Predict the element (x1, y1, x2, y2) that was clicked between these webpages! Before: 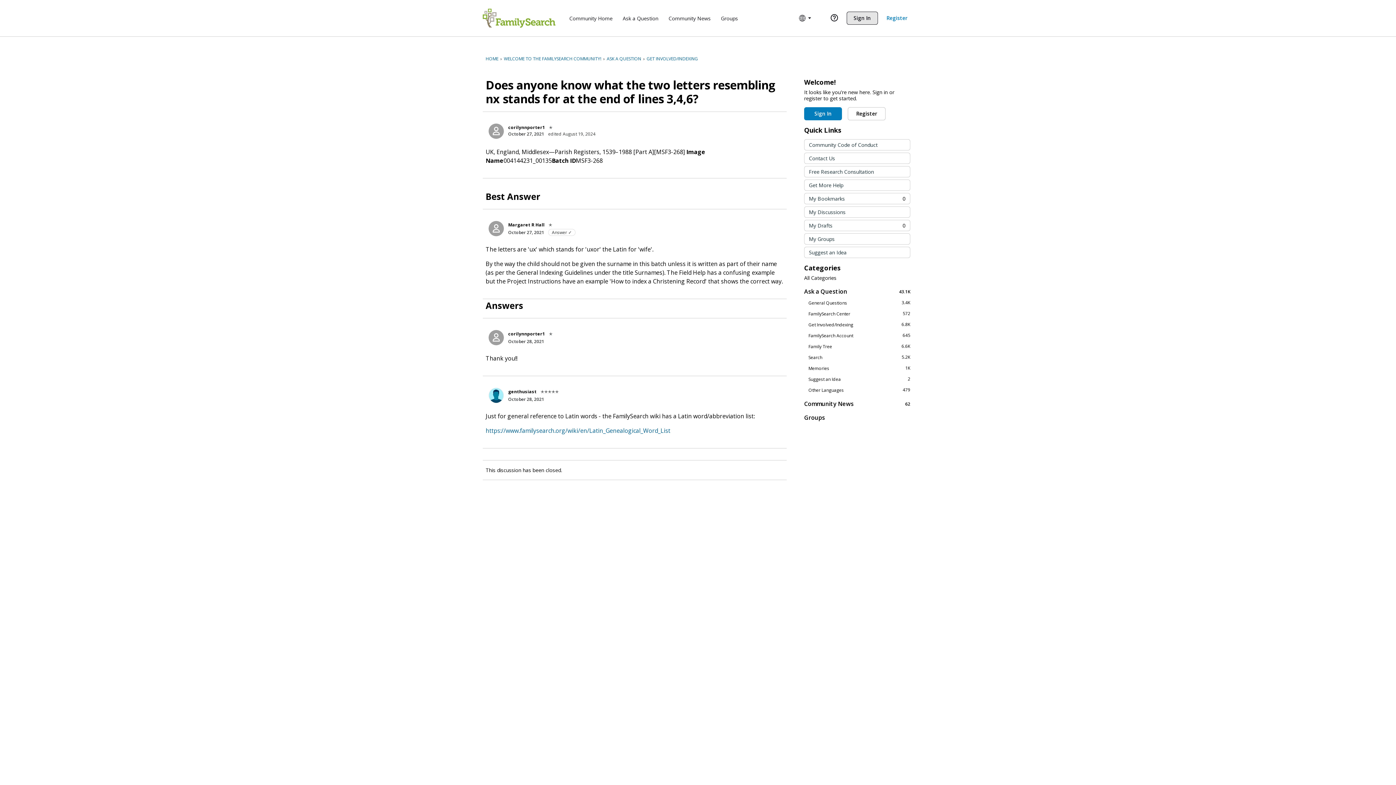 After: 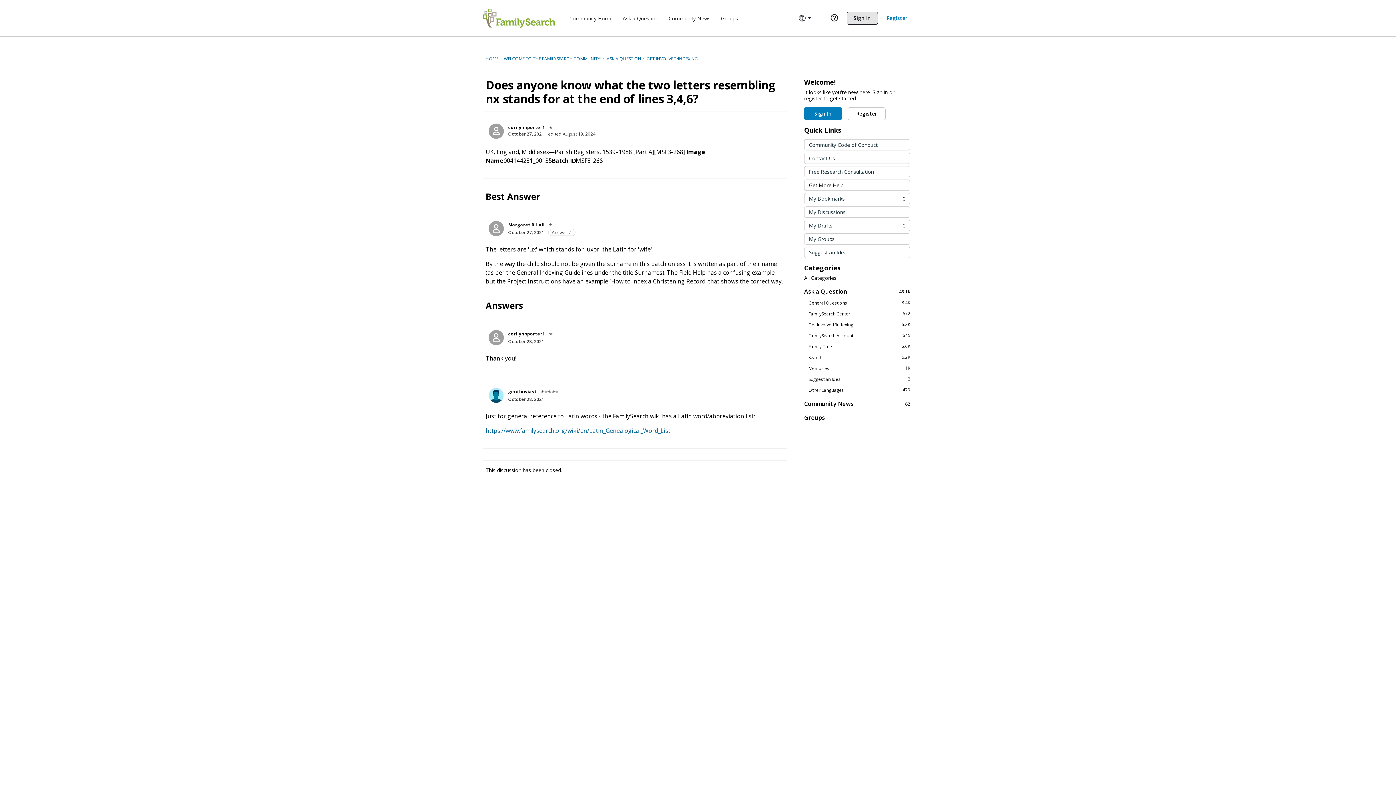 Action: label: Get More Help bbox: (804, 180, 910, 190)